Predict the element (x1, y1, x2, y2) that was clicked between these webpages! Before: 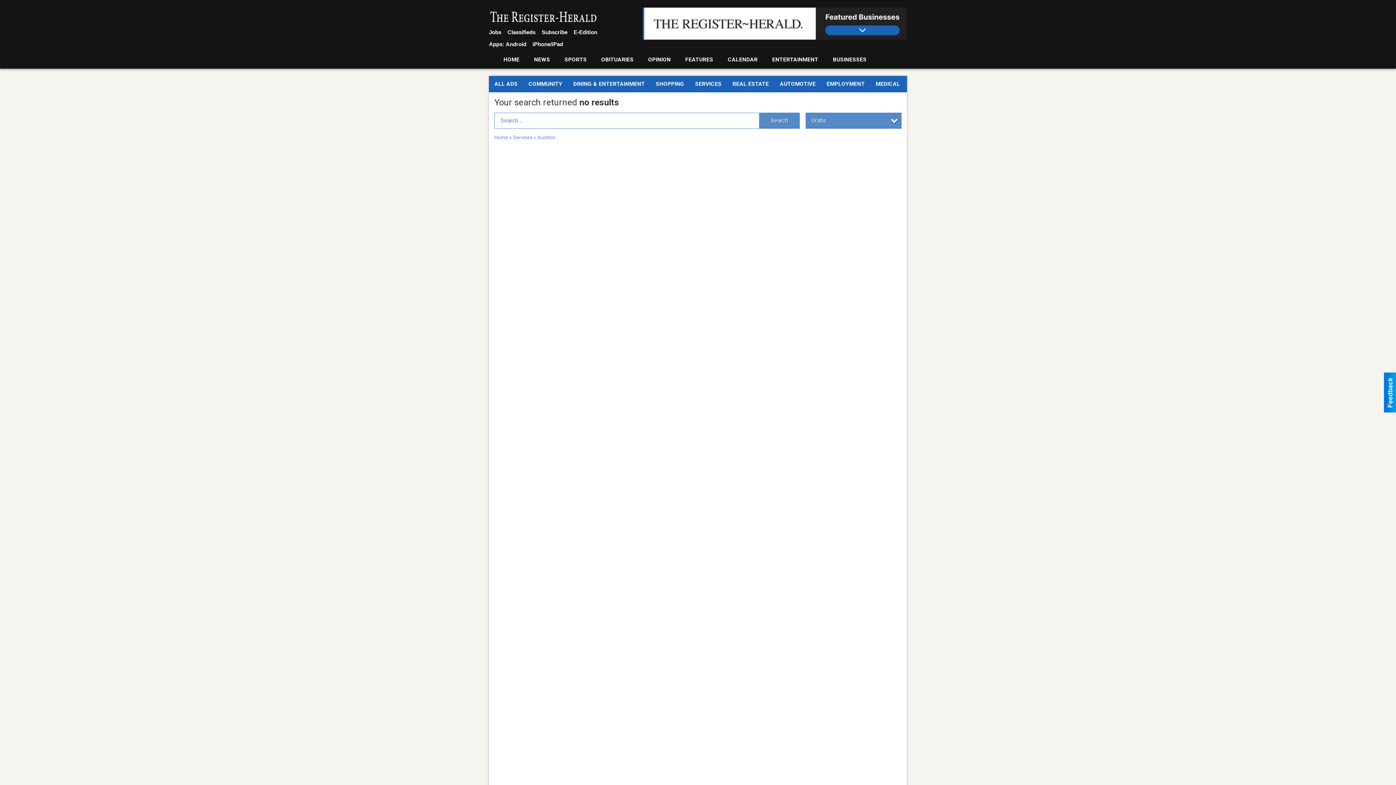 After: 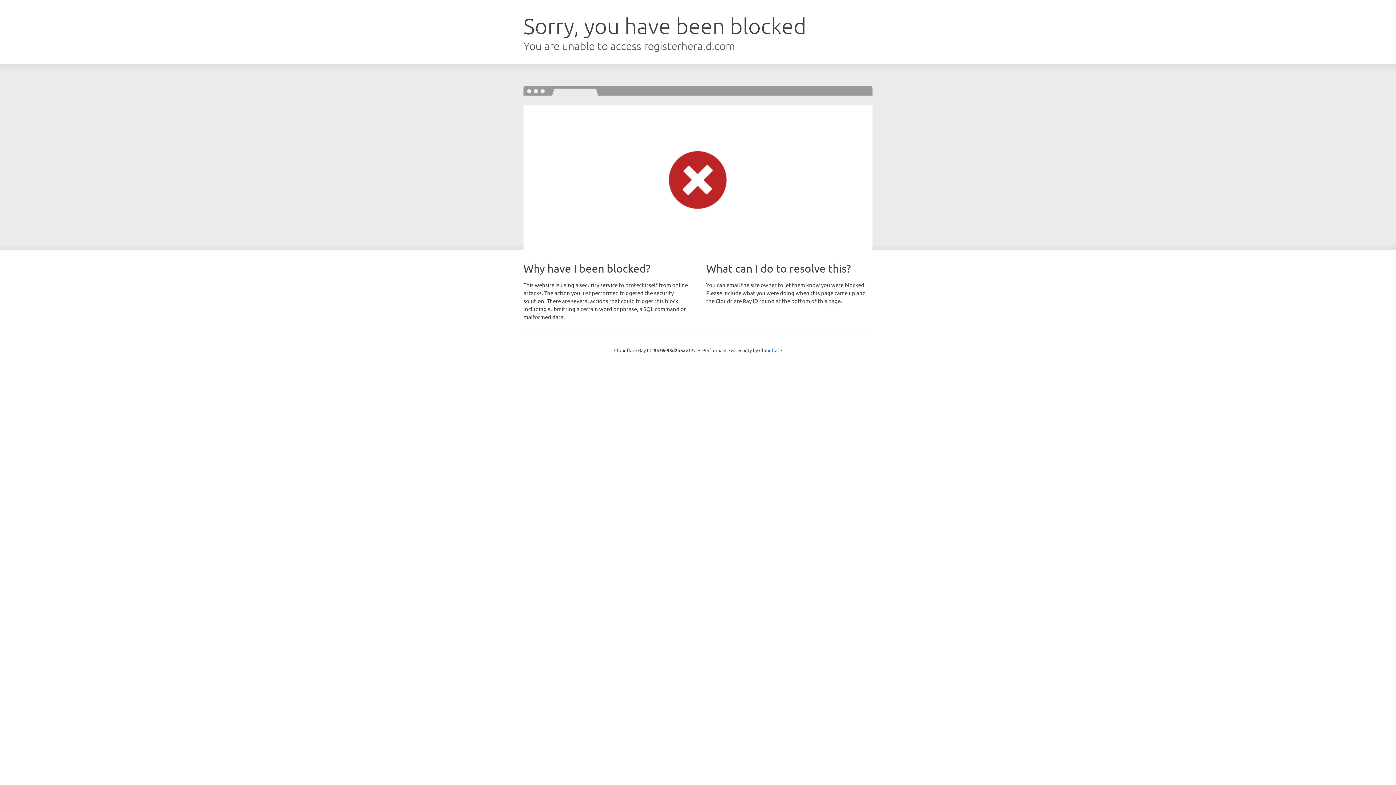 Action: bbox: (489, 14, 598, 20)